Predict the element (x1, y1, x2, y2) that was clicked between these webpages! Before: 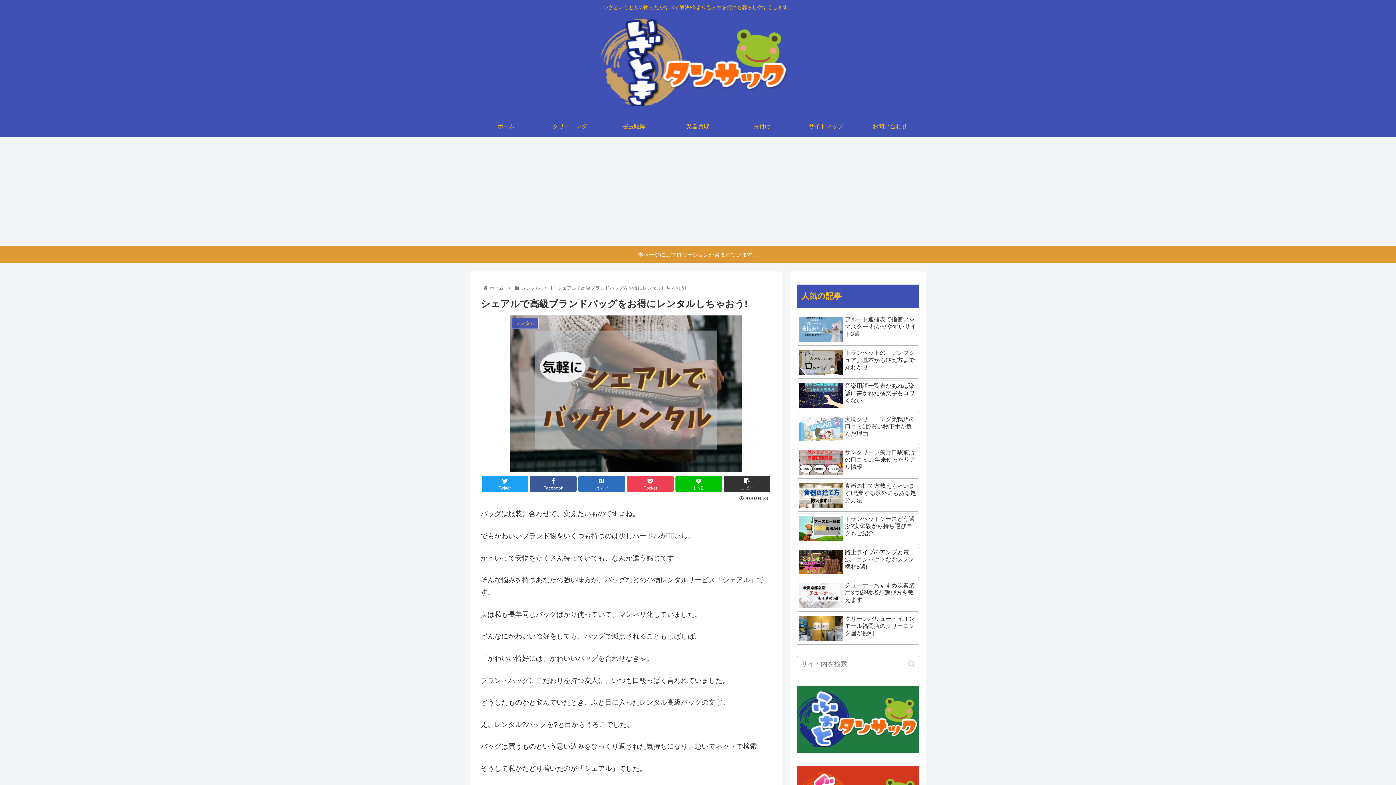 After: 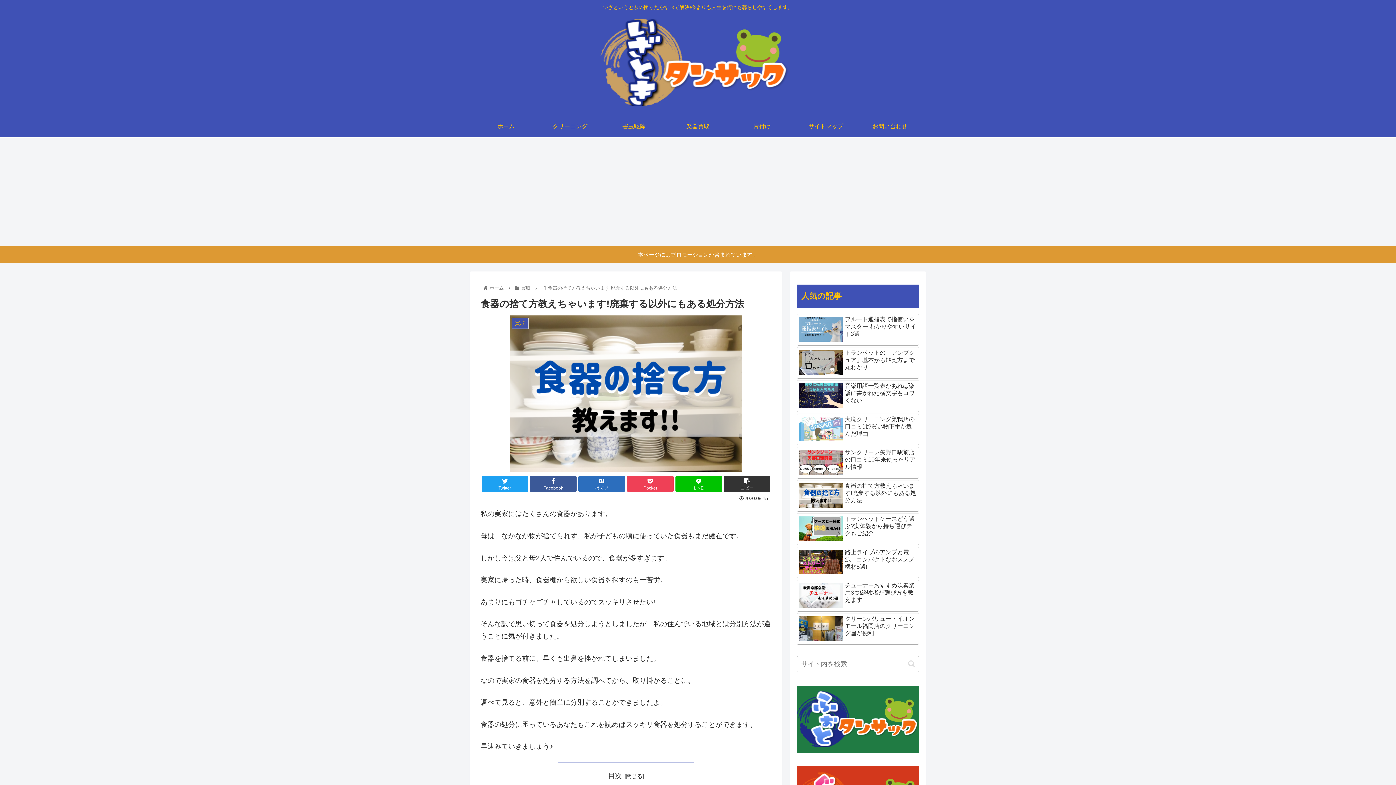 Action: bbox: (797, 480, 919, 512) label: 食器の捨て方教えちゃいます!廃棄する以外にもある処分方法